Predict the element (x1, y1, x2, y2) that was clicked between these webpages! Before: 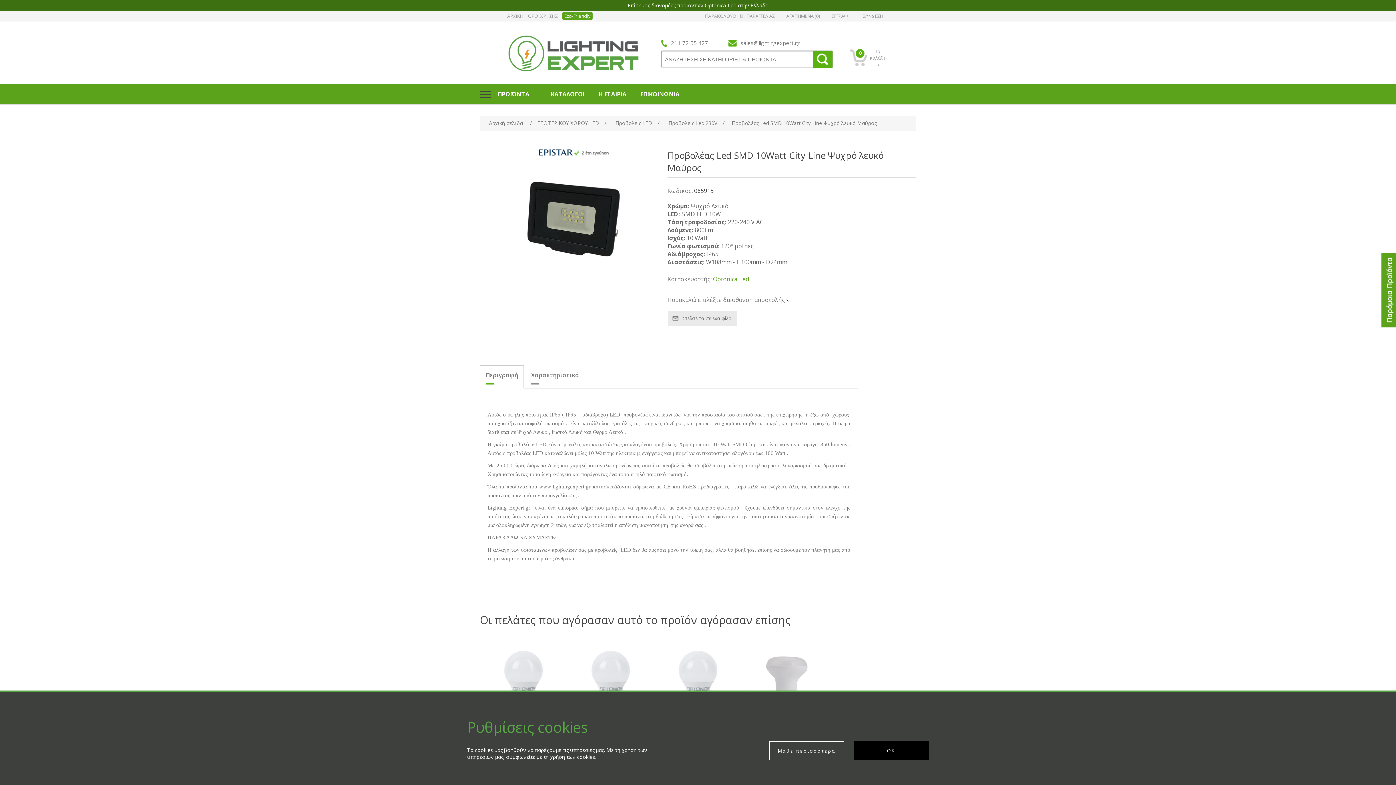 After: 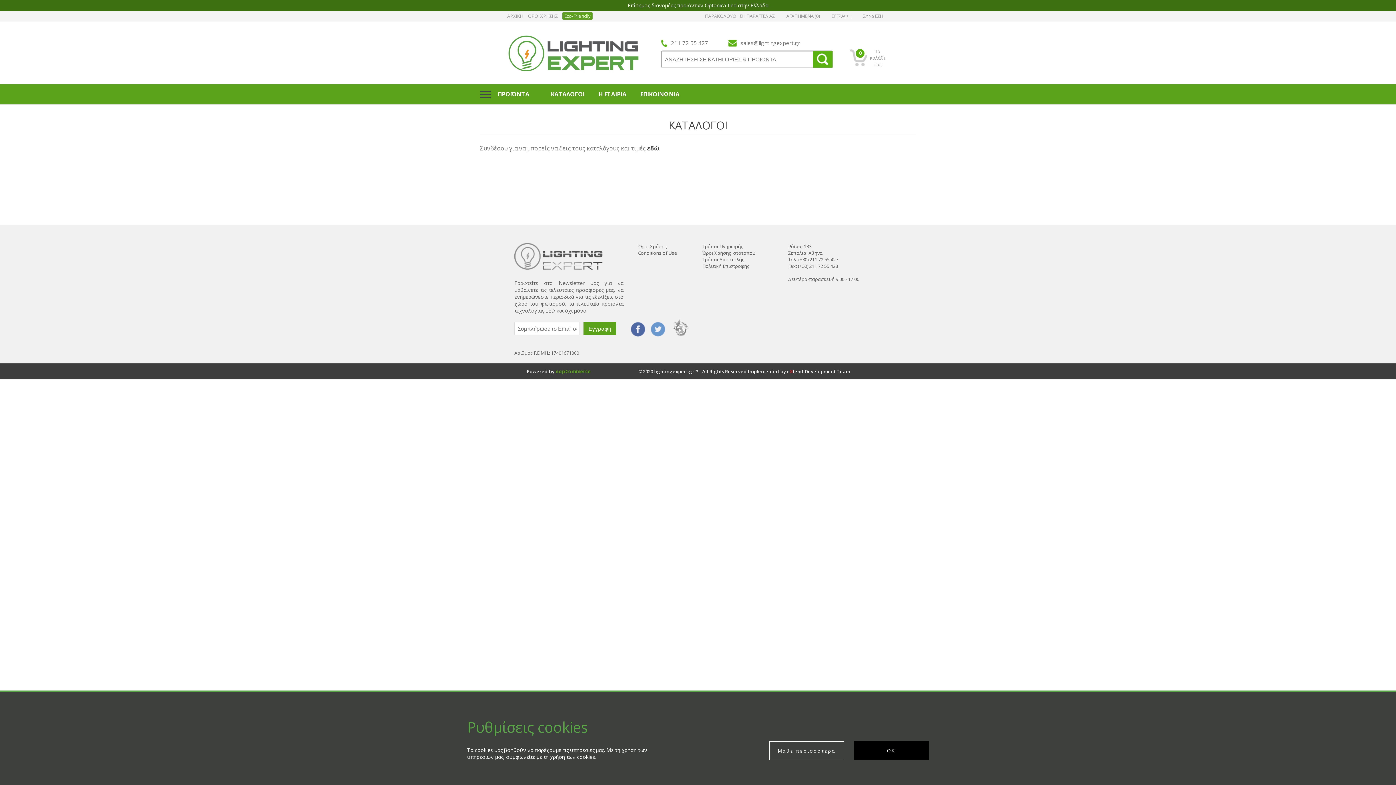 Action: label: ΚΑΤΑΛΟΓΟΙ bbox: (550, 91, 584, 97)